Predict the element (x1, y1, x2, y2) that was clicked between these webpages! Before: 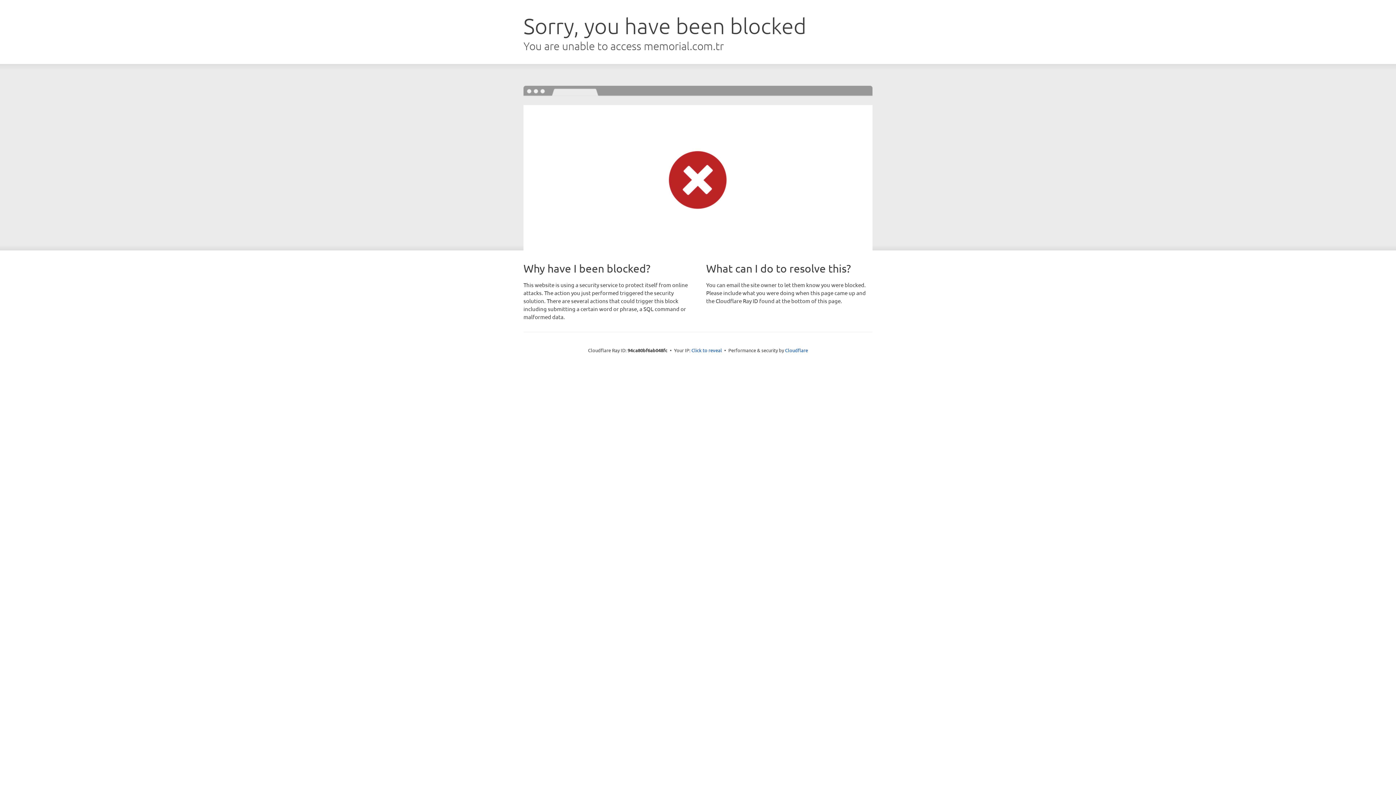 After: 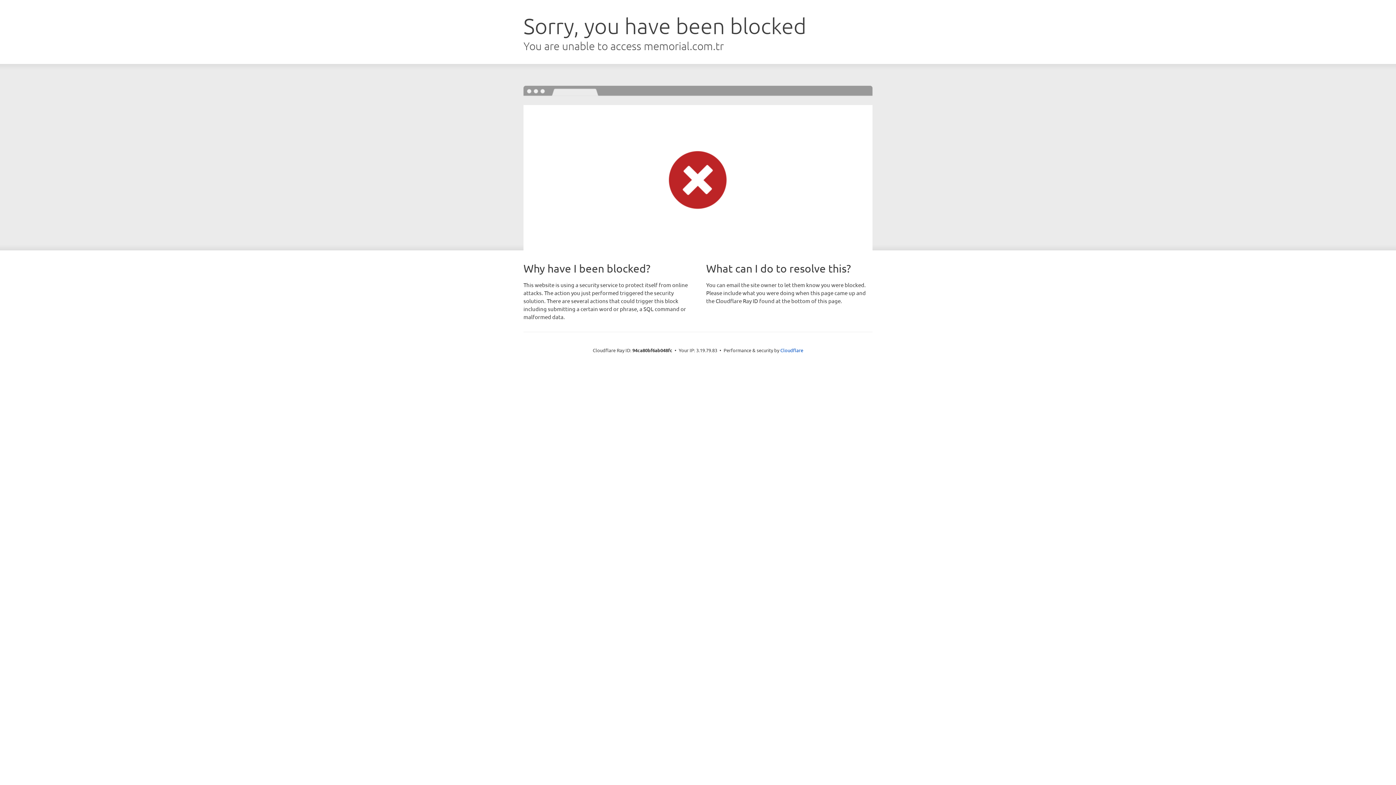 Action: bbox: (691, 346, 722, 353) label: Click to reveal